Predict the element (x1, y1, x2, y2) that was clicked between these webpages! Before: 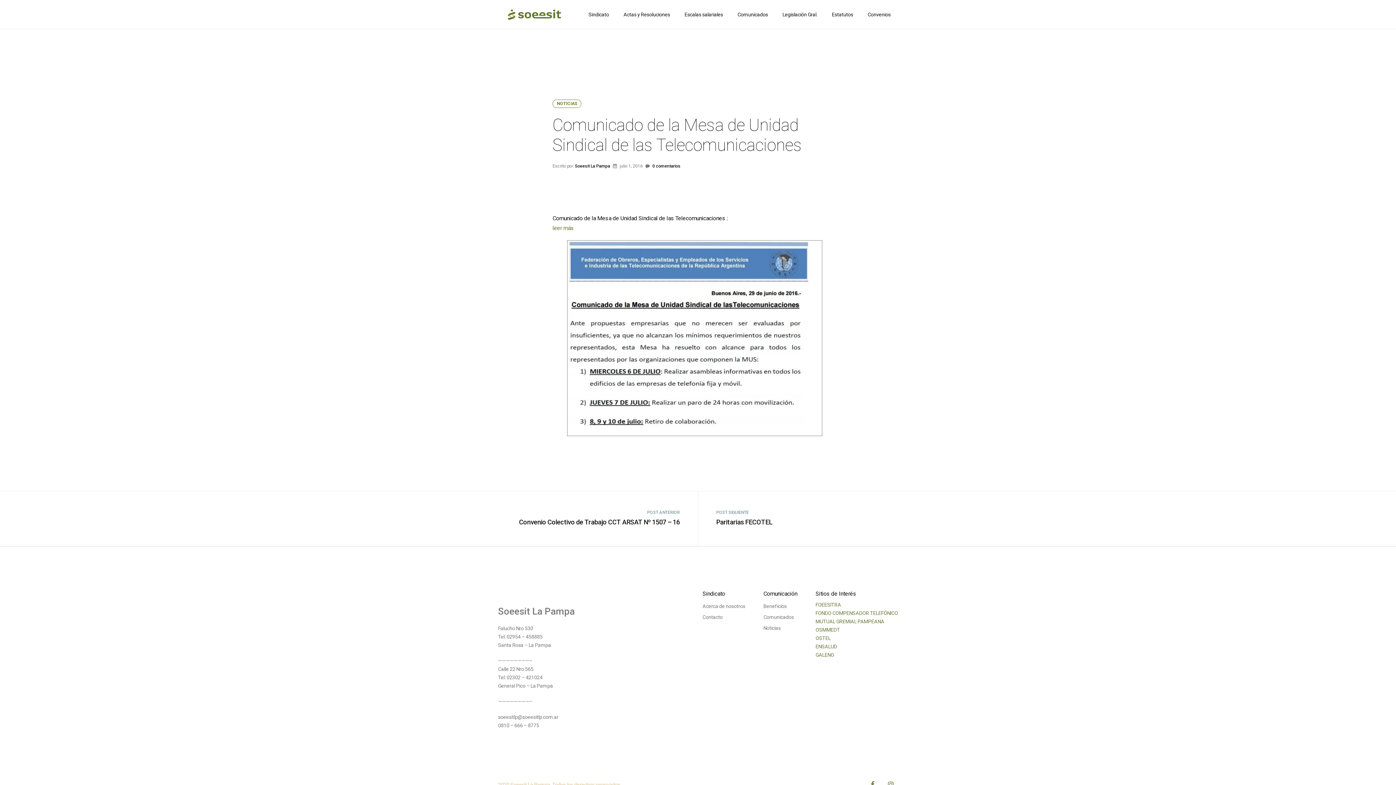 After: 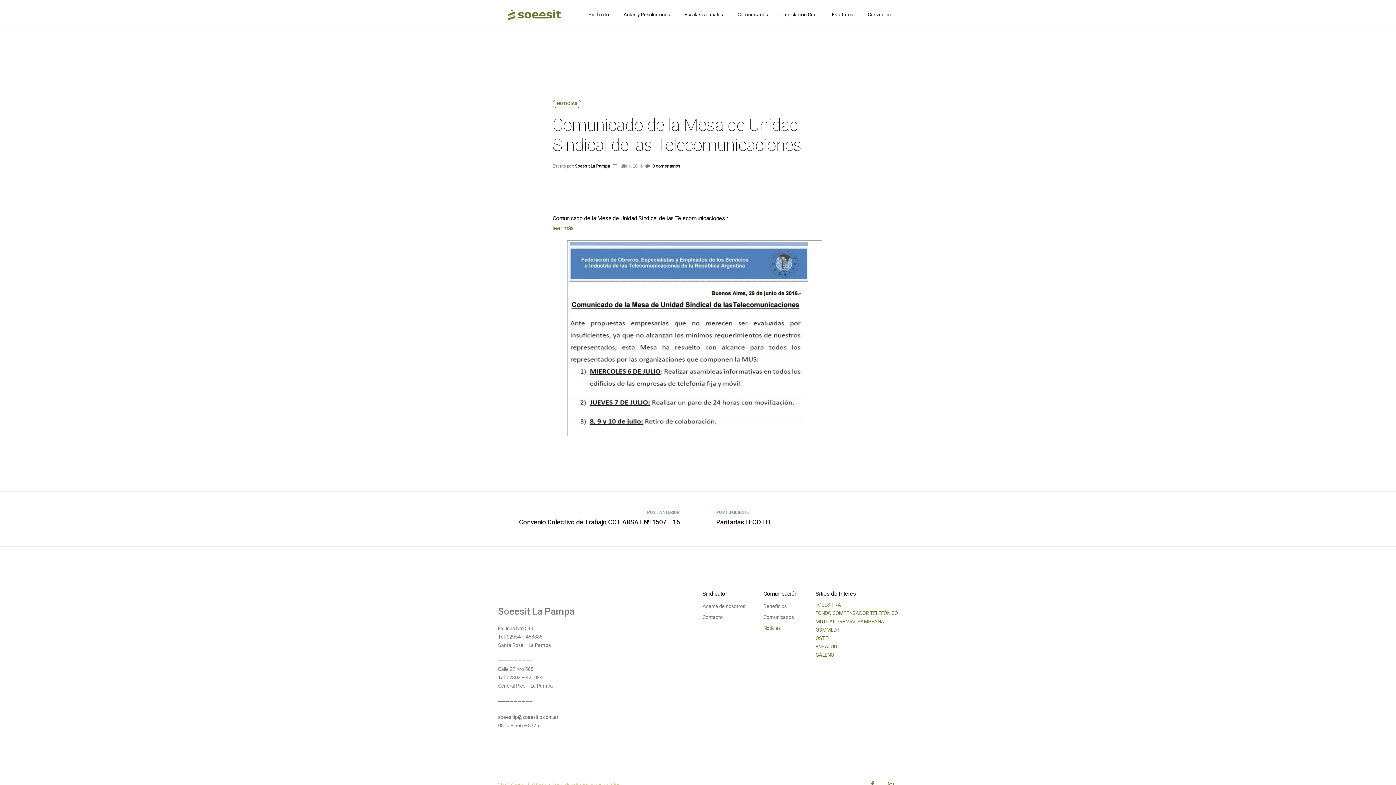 Action: bbox: (763, 622, 797, 633) label: Noticias